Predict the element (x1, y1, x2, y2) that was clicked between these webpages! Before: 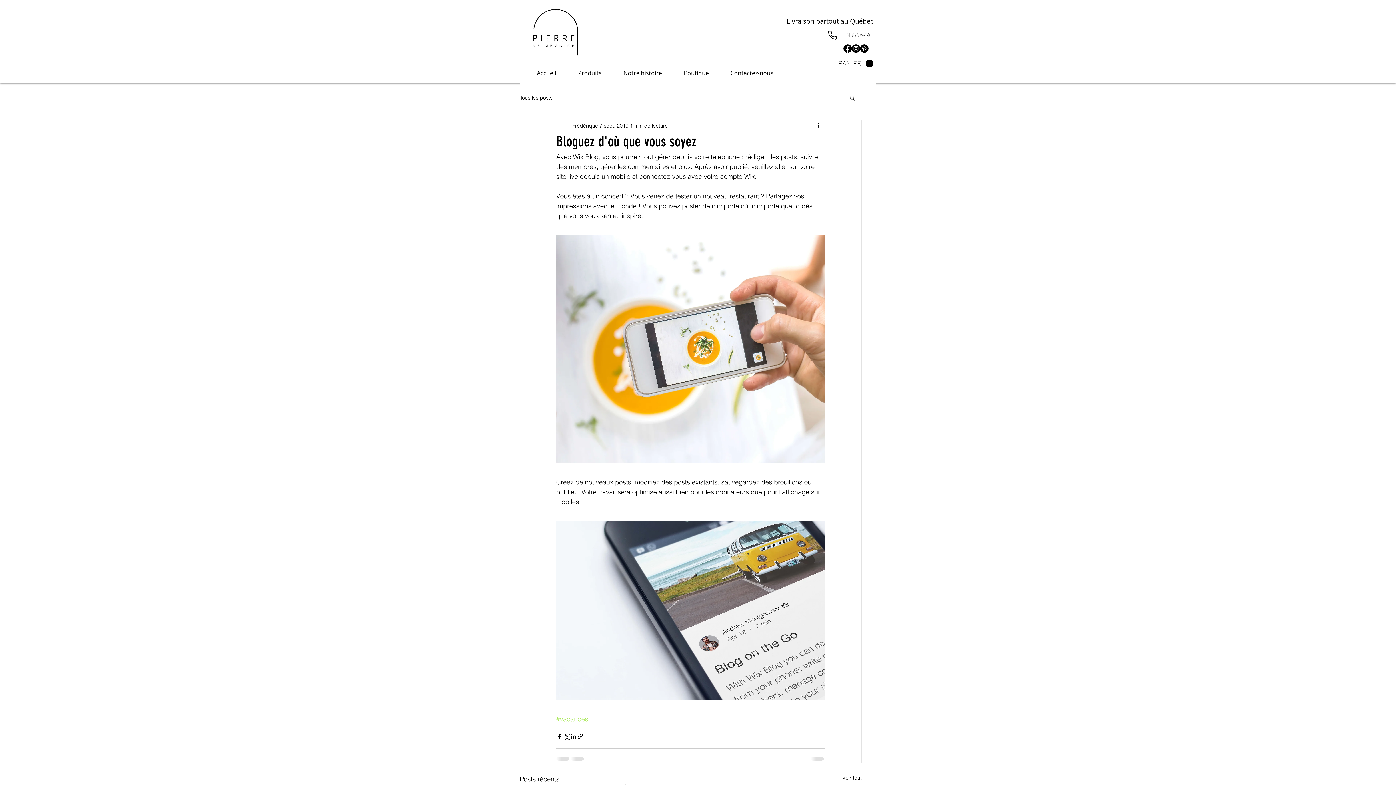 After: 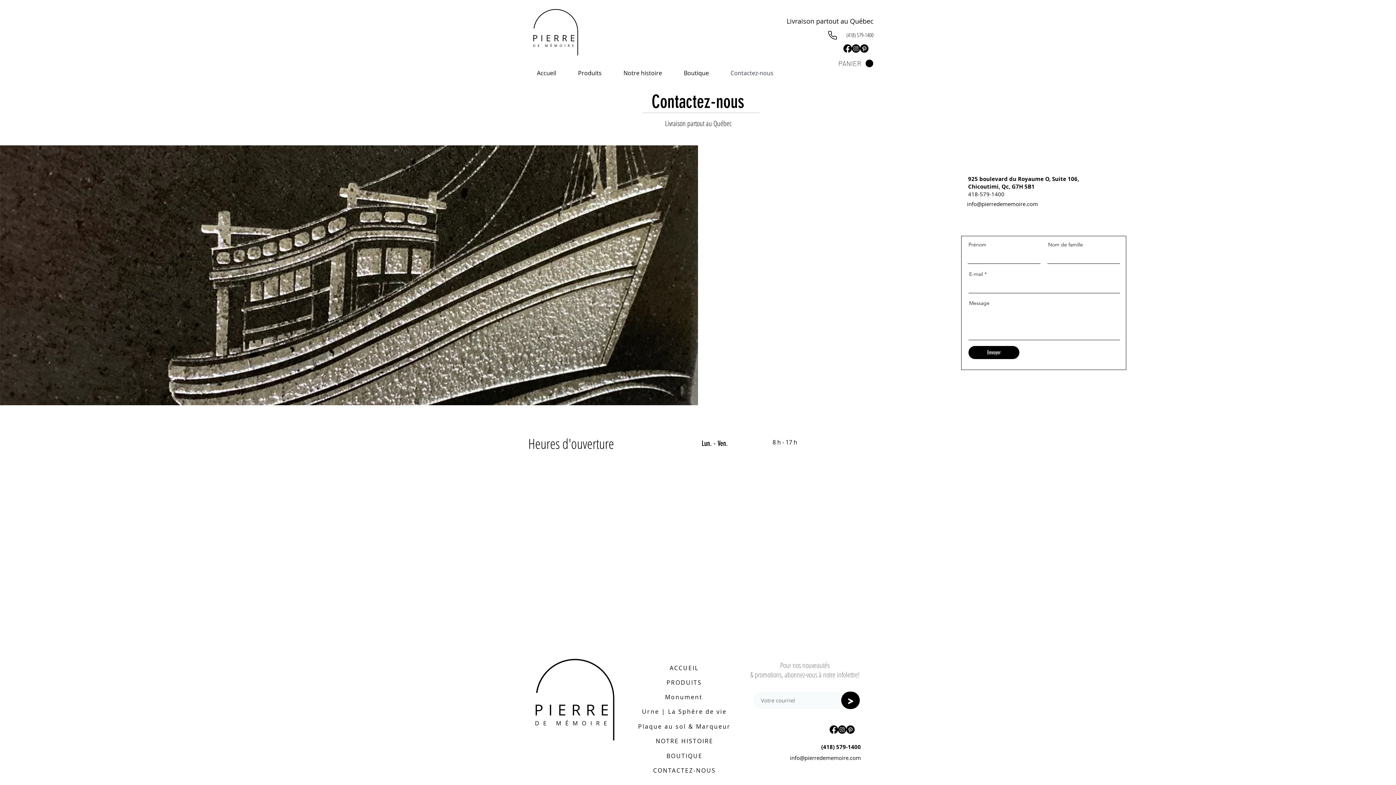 Action: label: Contactez-nous bbox: (720, 67, 784, 78)